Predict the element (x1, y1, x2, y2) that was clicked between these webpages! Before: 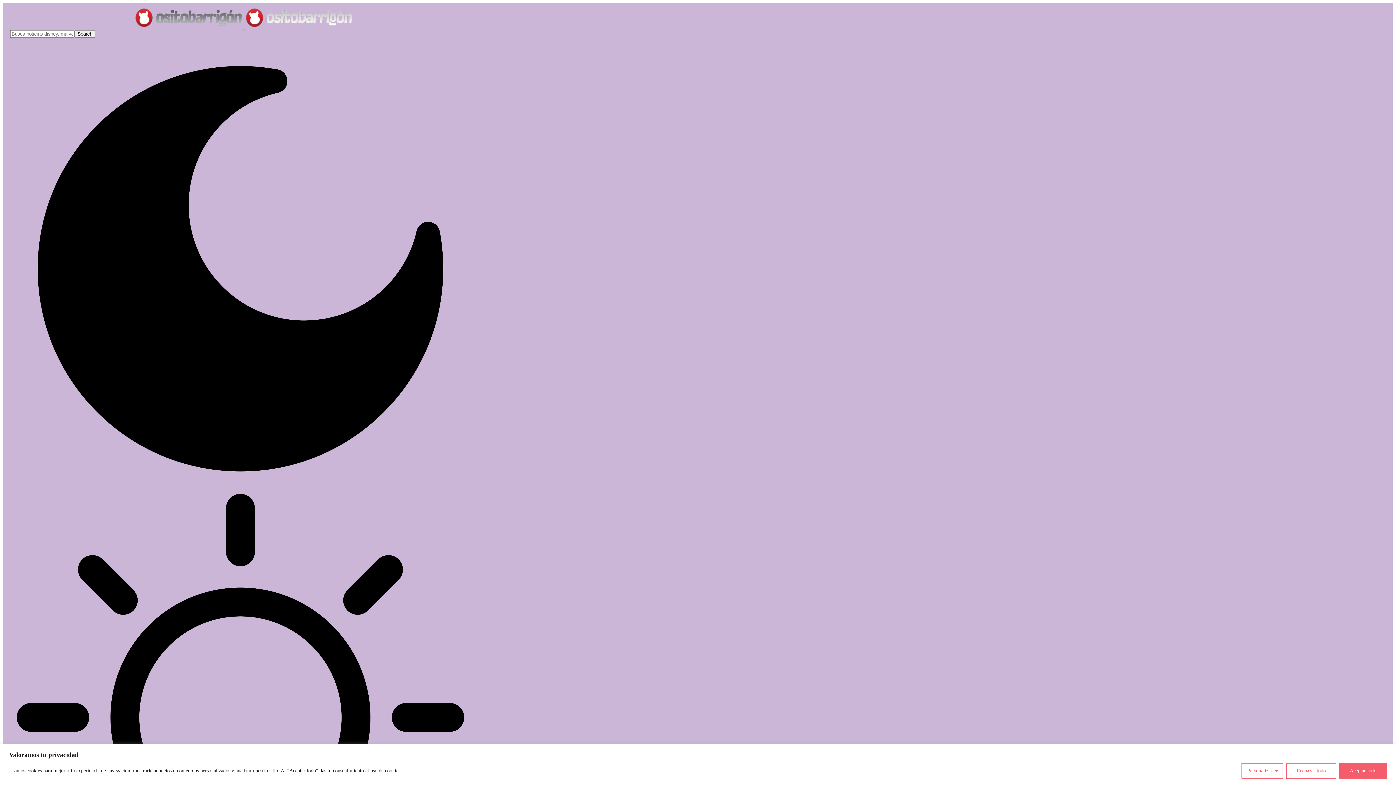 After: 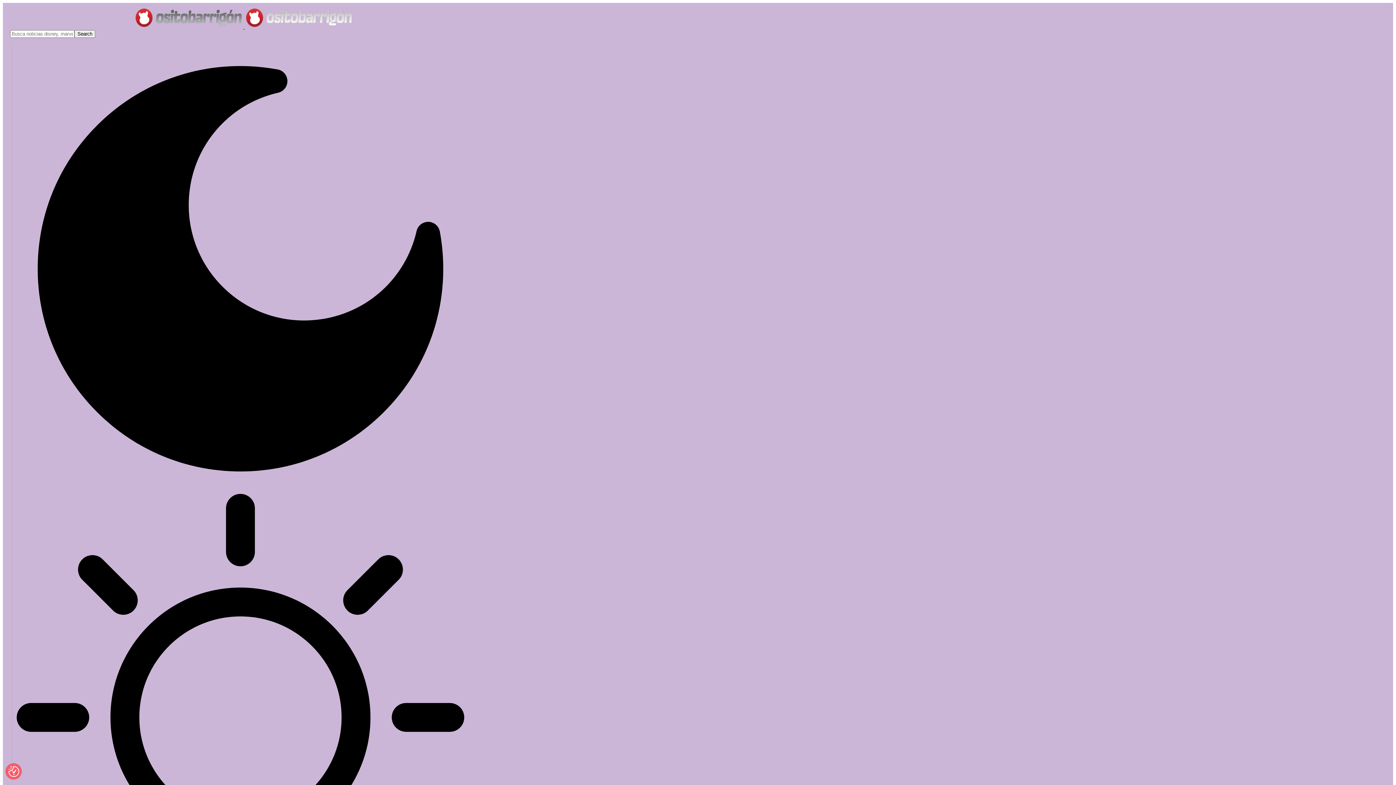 Action: bbox: (1286, 763, 1336, 779) label: Rechazar todo